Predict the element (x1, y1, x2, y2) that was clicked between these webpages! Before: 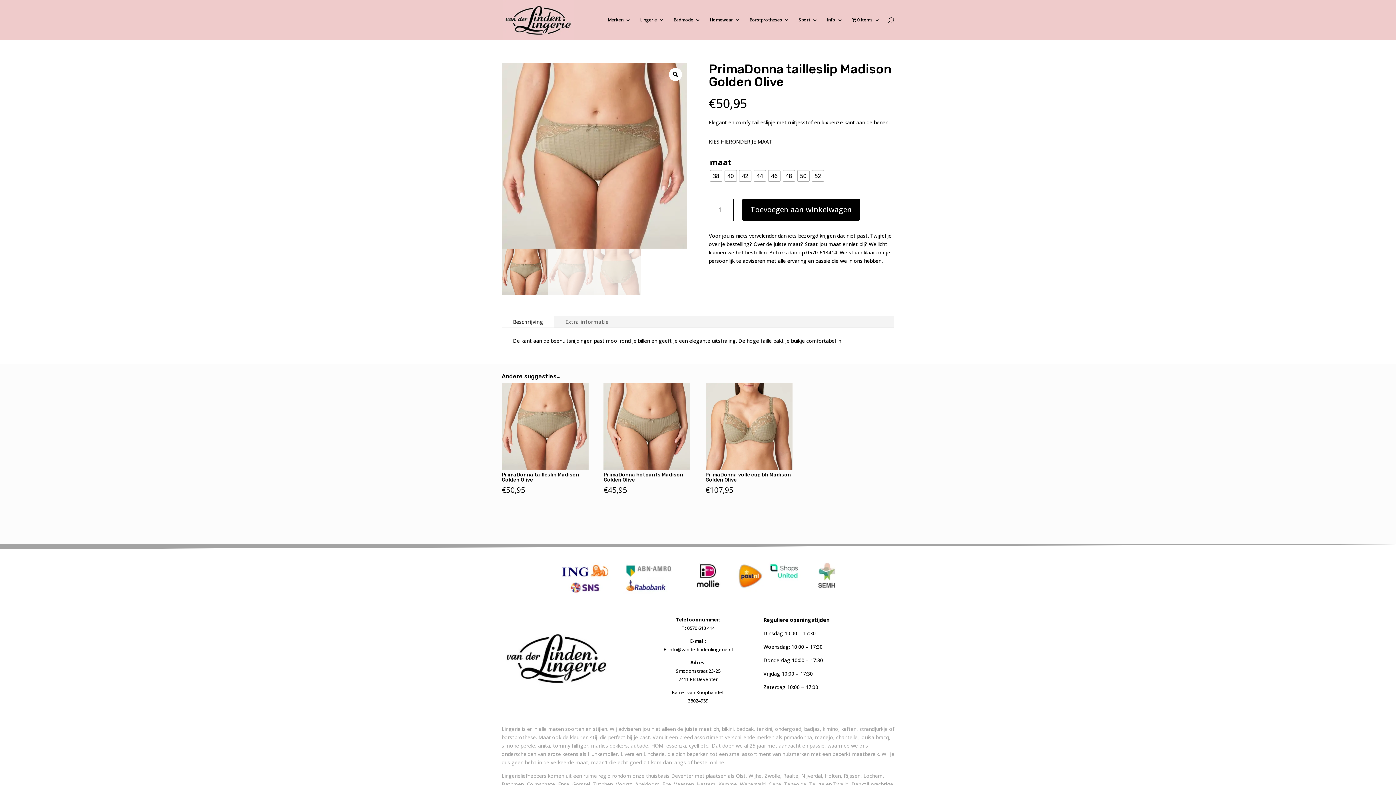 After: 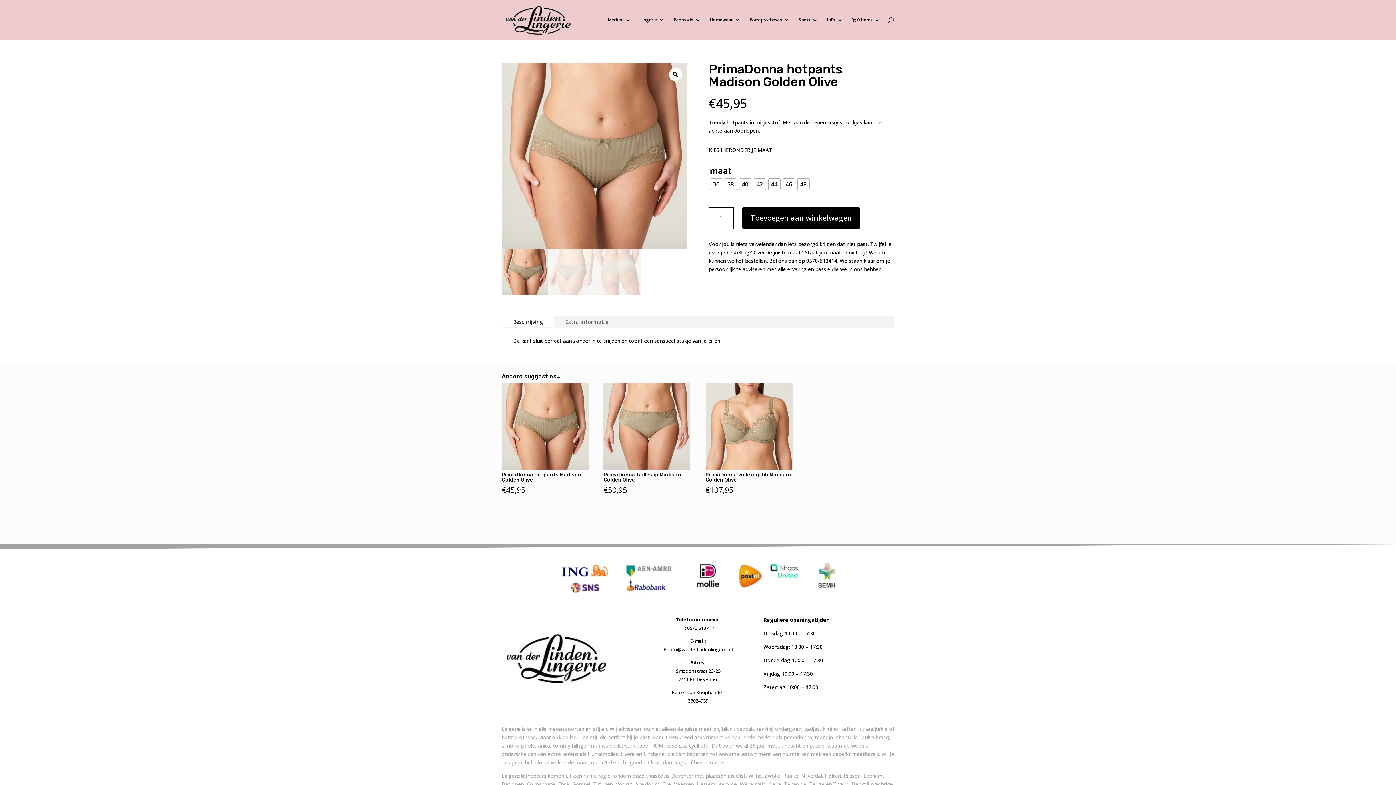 Action: bbox: (603, 383, 690, 494) label: PrimaDonna hotpants Madison Golden Olive
€45,95